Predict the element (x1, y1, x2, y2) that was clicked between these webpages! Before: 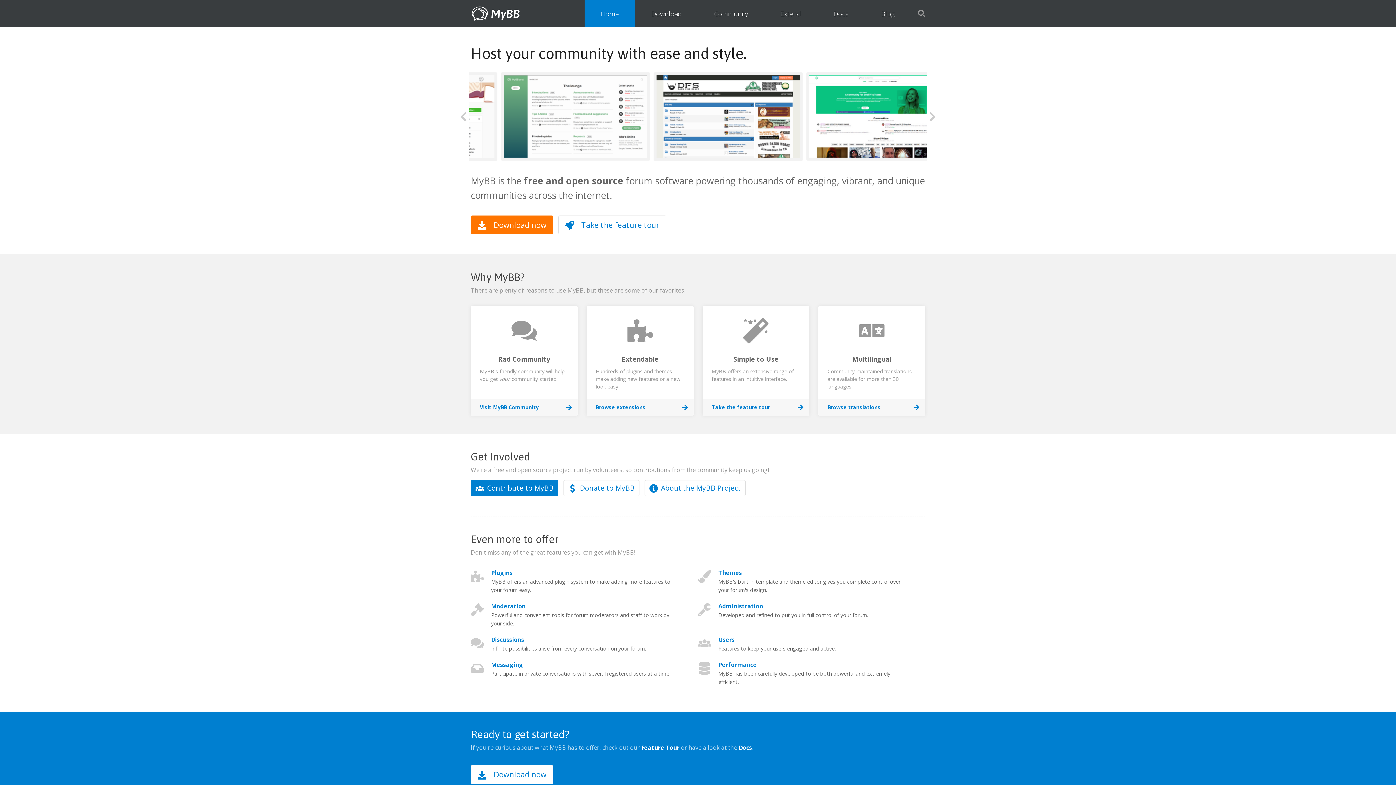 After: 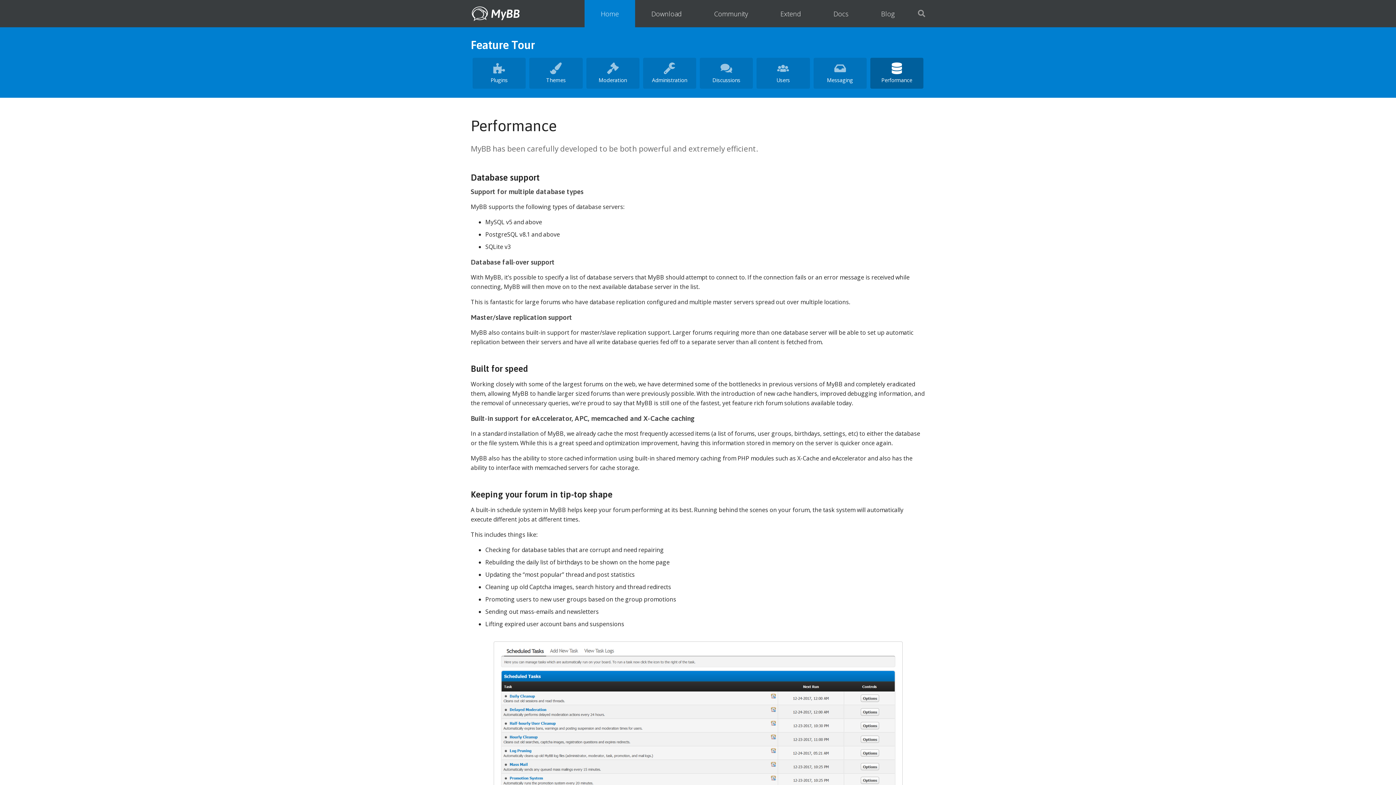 Action: bbox: (718, 661, 757, 669) label: Performance